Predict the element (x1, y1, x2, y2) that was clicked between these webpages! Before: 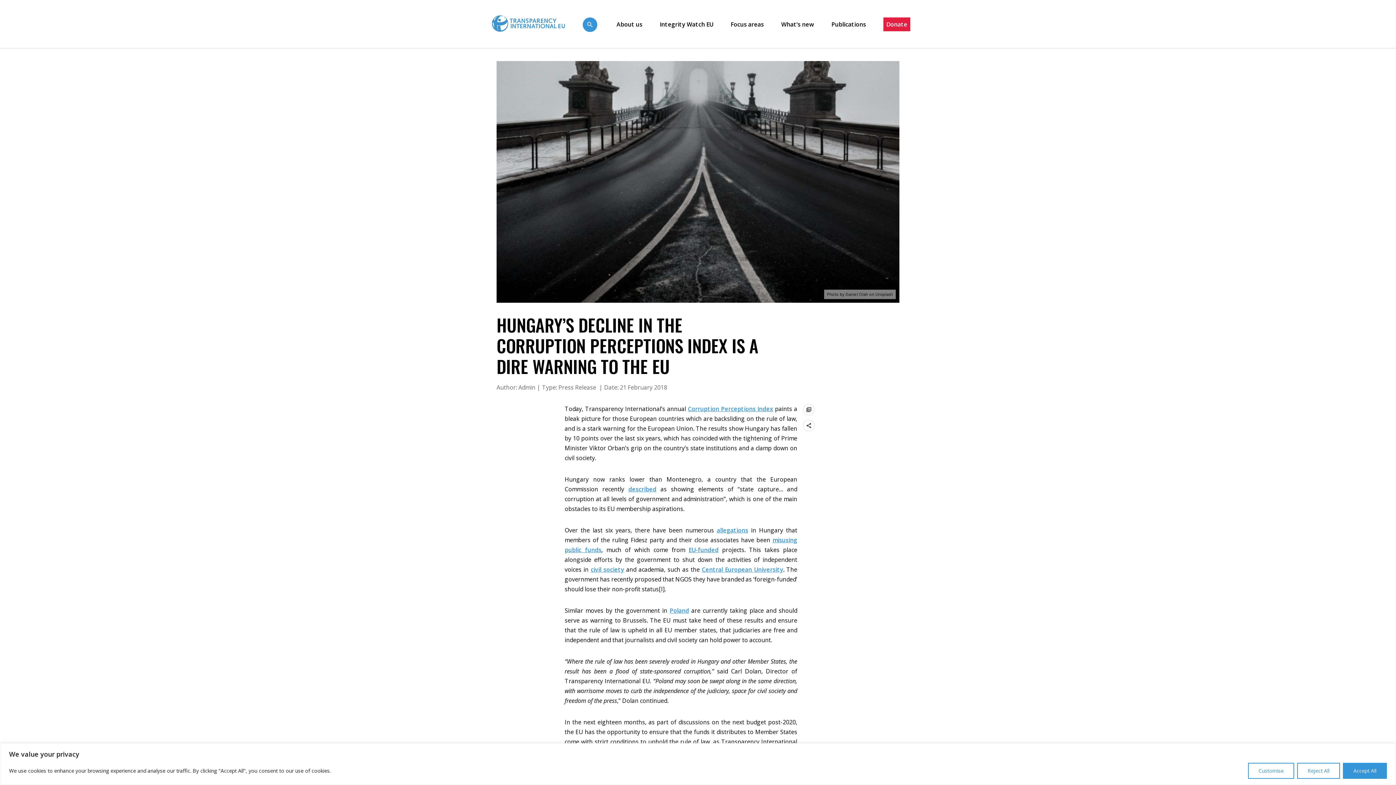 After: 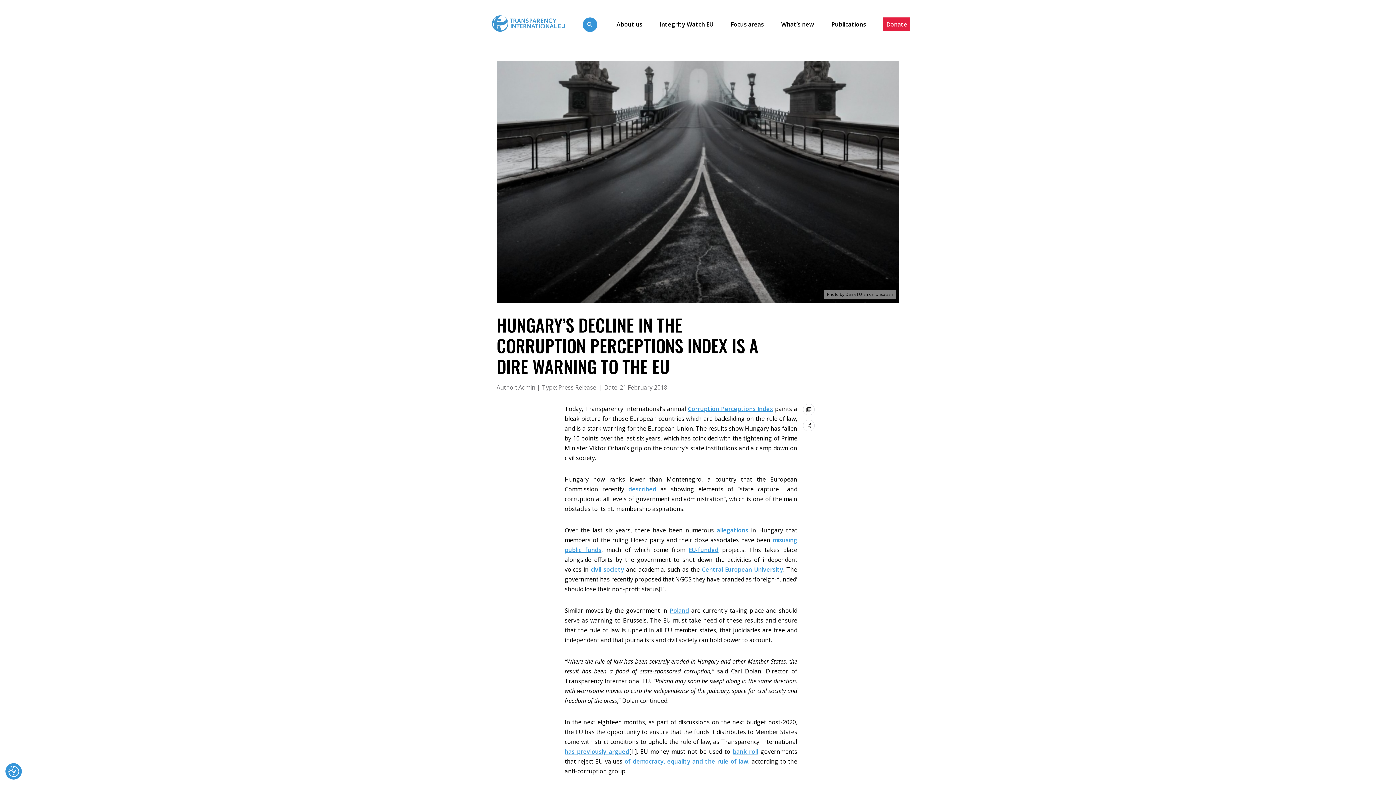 Action: label: Reject All bbox: (1297, 763, 1340, 779)